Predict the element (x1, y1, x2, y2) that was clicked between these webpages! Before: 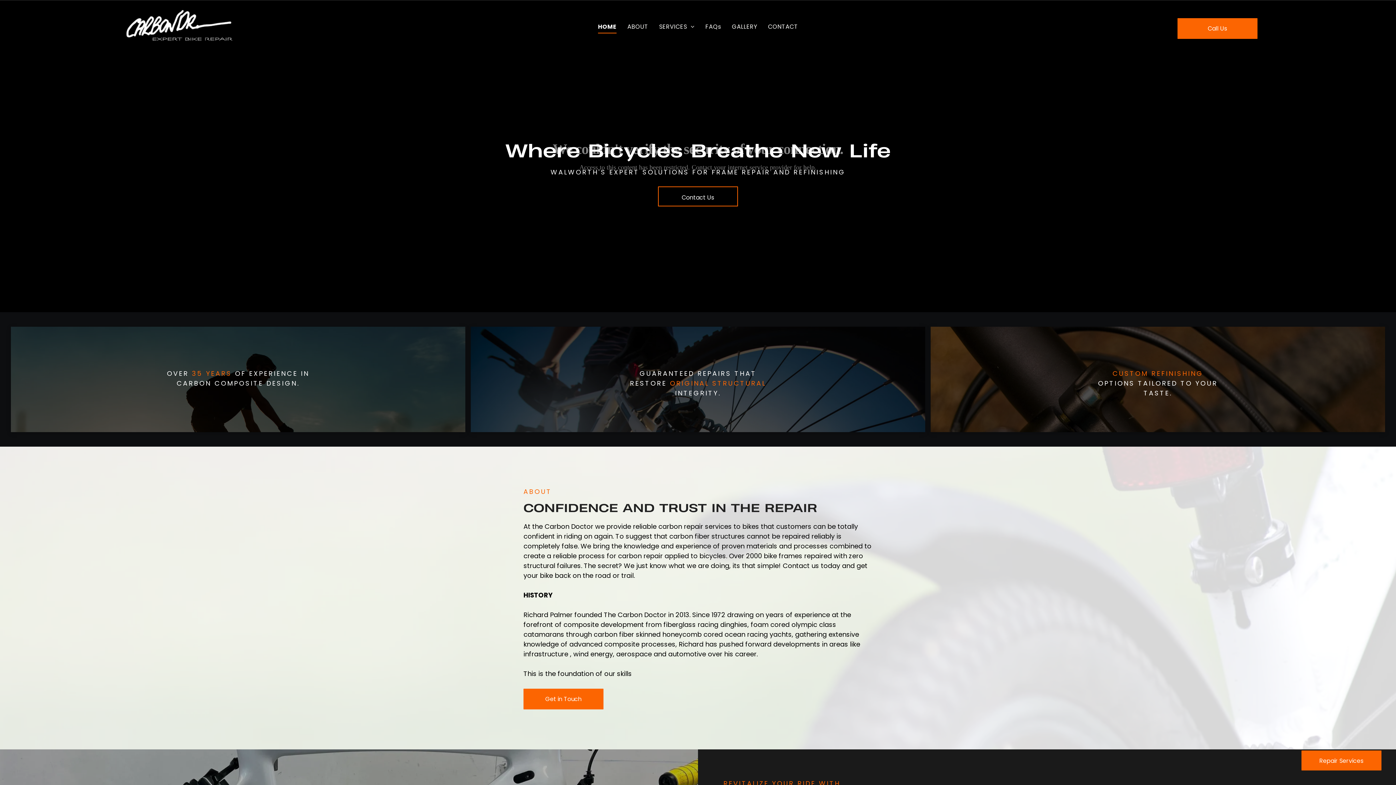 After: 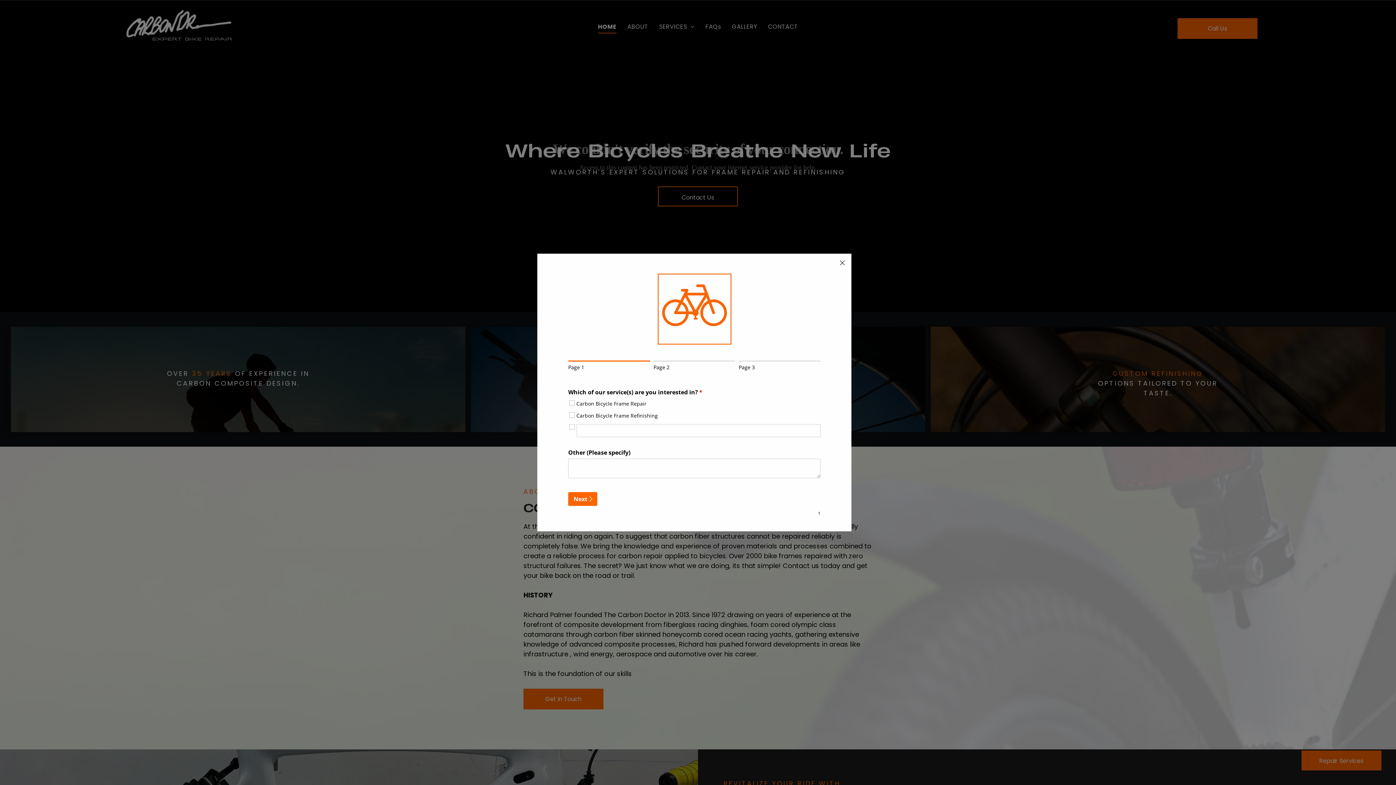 Action: bbox: (1301, 750, 1381, 770) label: Repair Services 